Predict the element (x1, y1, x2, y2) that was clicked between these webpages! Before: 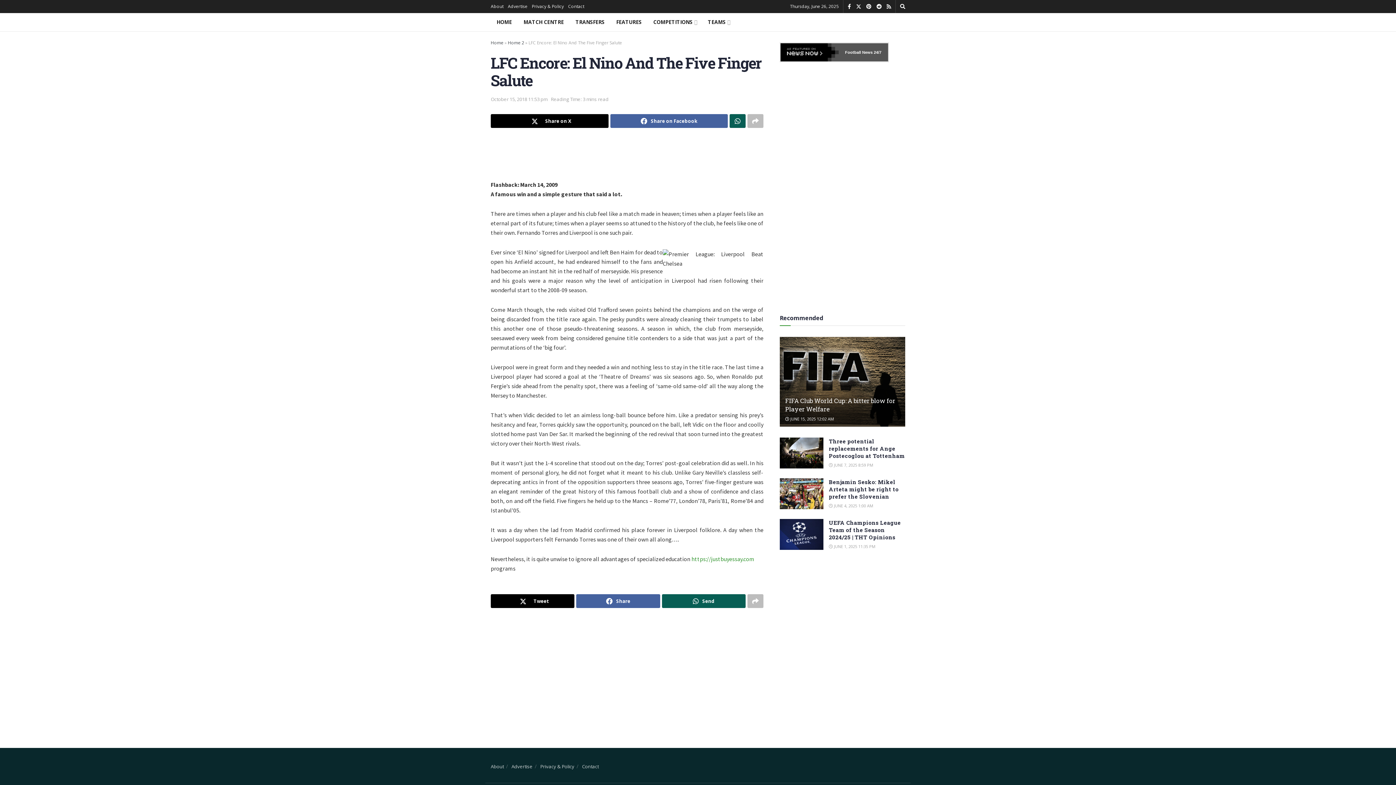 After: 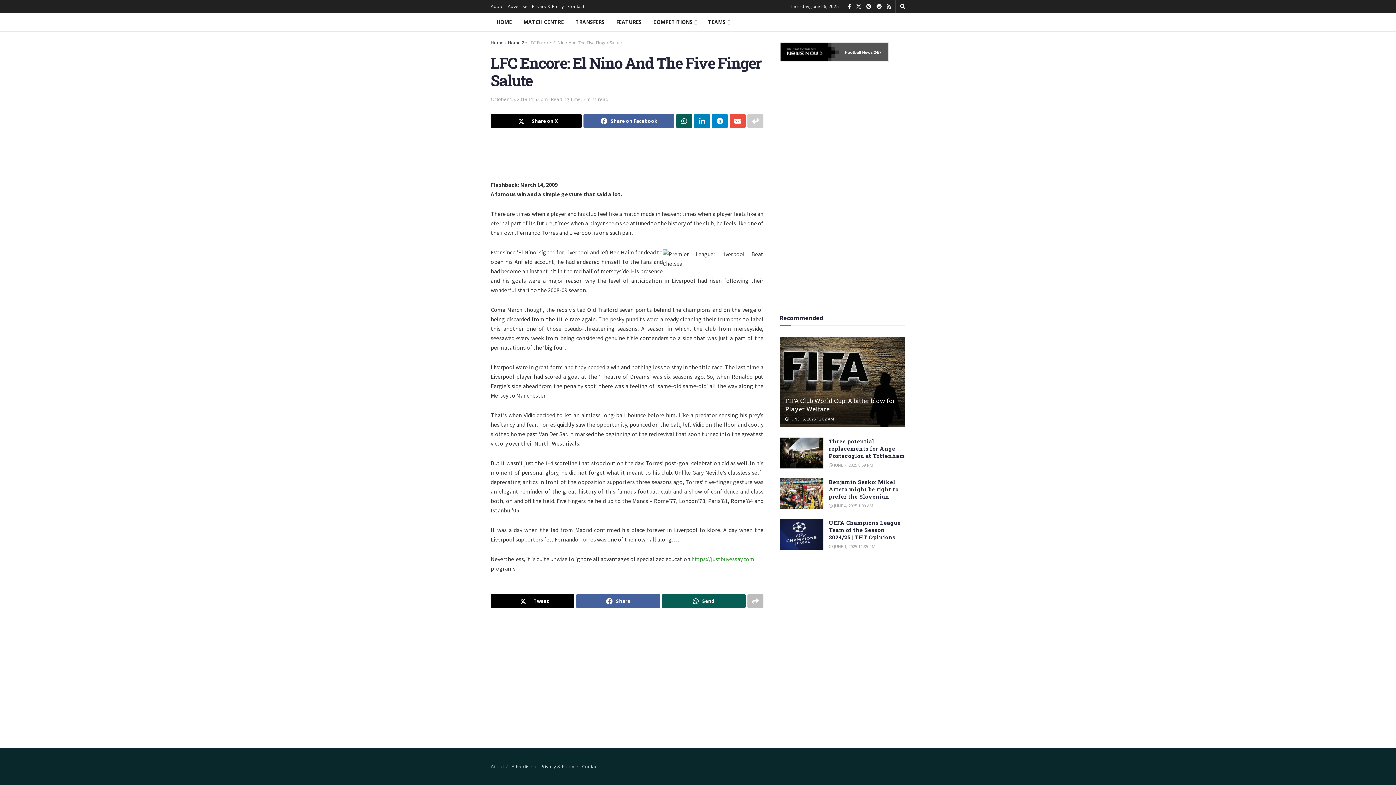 Action: label: Share on another social media platform bbox: (747, 114, 763, 127)